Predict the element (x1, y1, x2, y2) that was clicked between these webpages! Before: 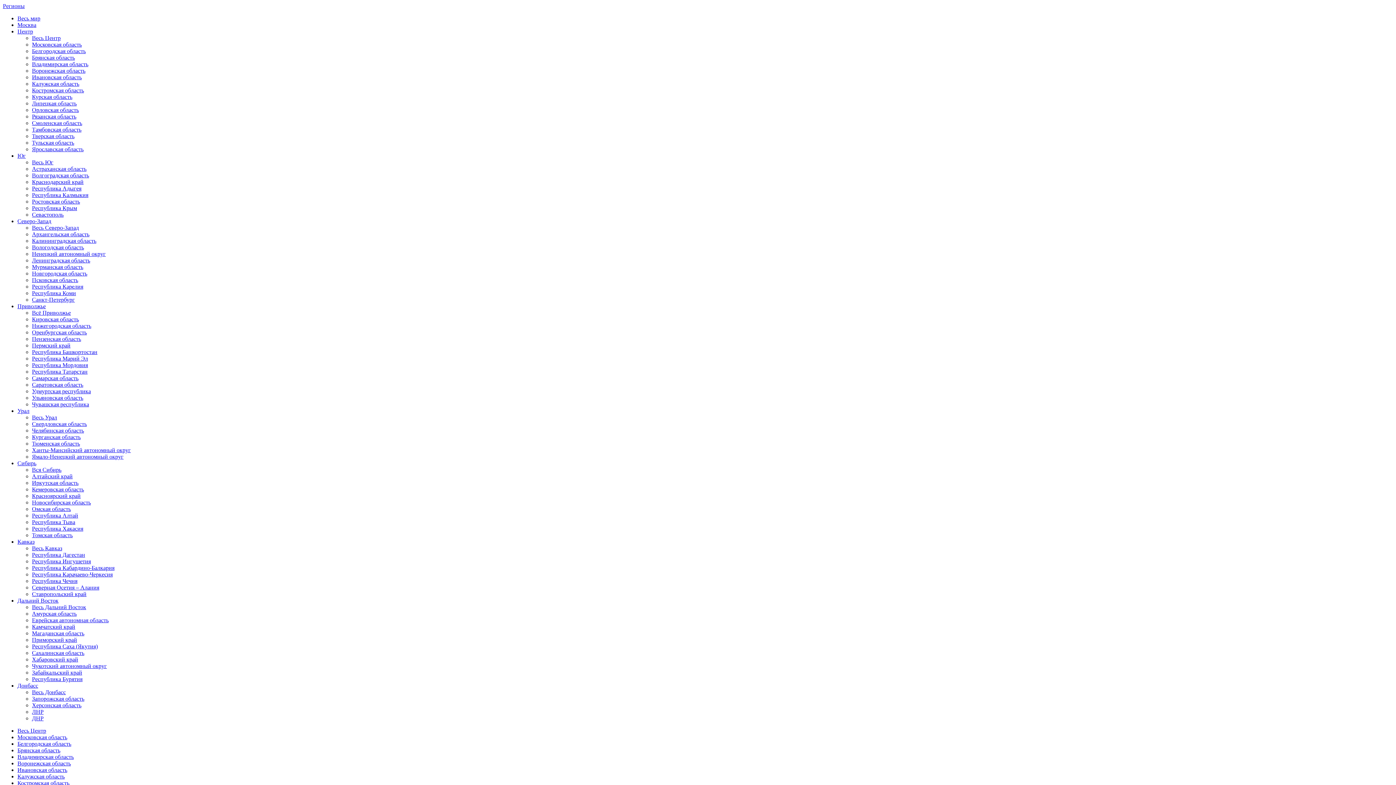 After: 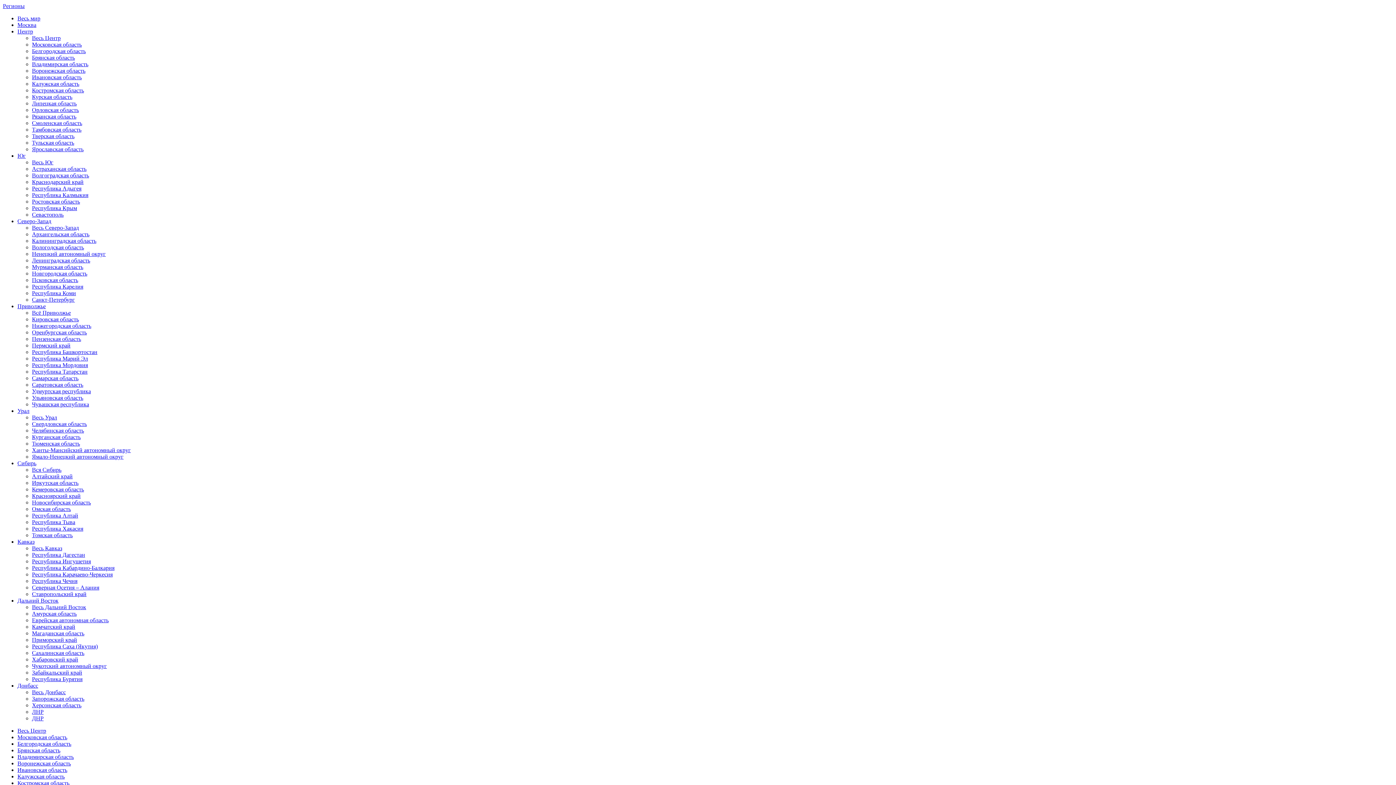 Action: bbox: (17, 773, 64, 780) label: Калужская область